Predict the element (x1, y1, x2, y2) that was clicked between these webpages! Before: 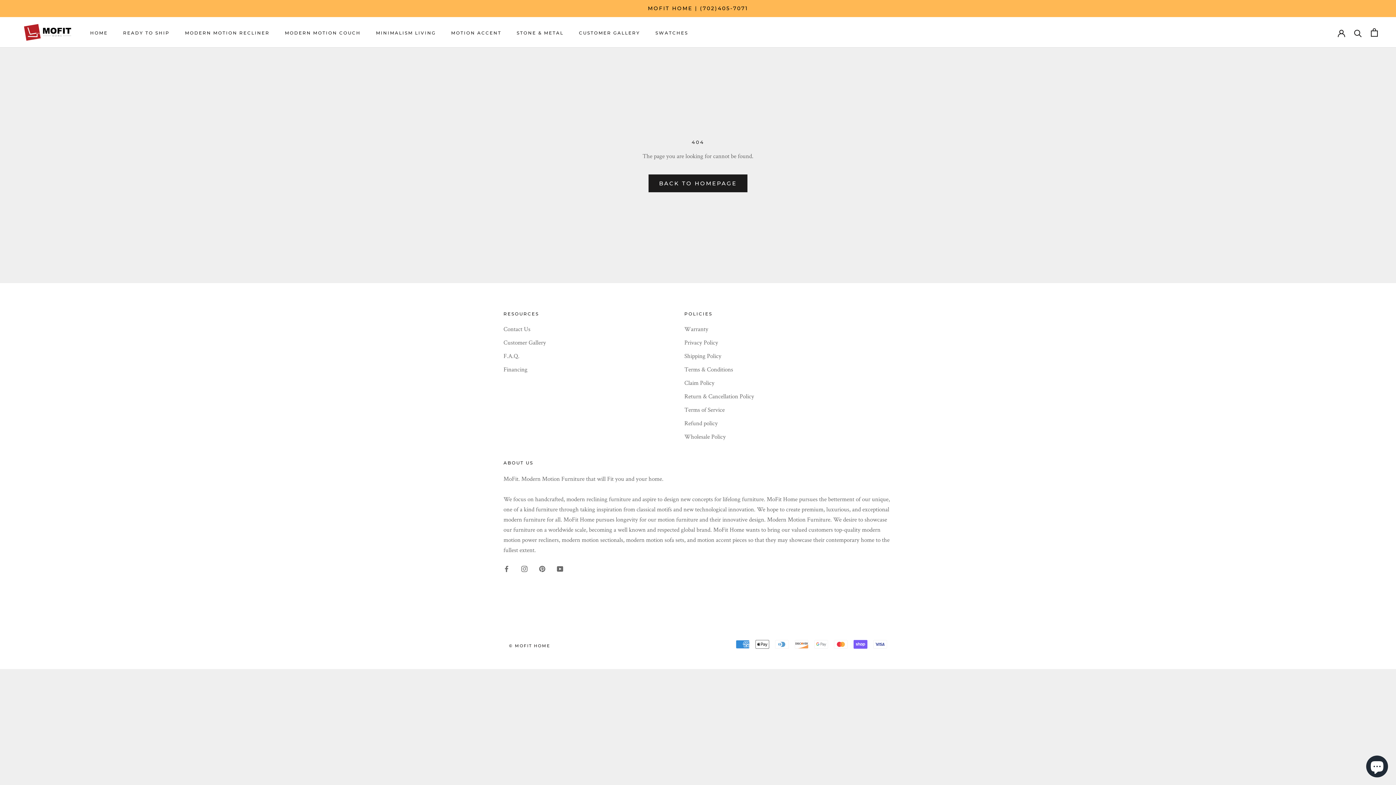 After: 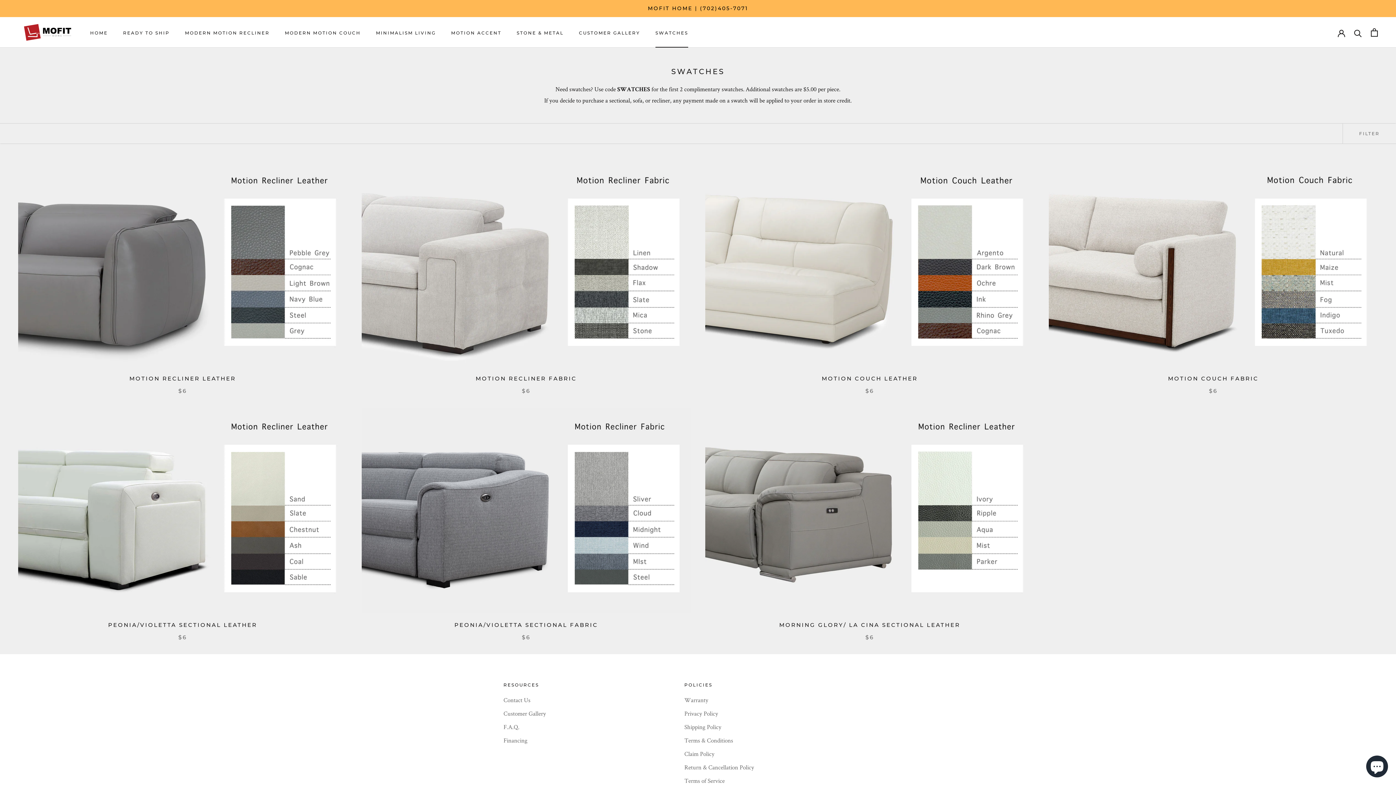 Action: label: SWATCHES
SWATCHES bbox: (655, 30, 688, 35)